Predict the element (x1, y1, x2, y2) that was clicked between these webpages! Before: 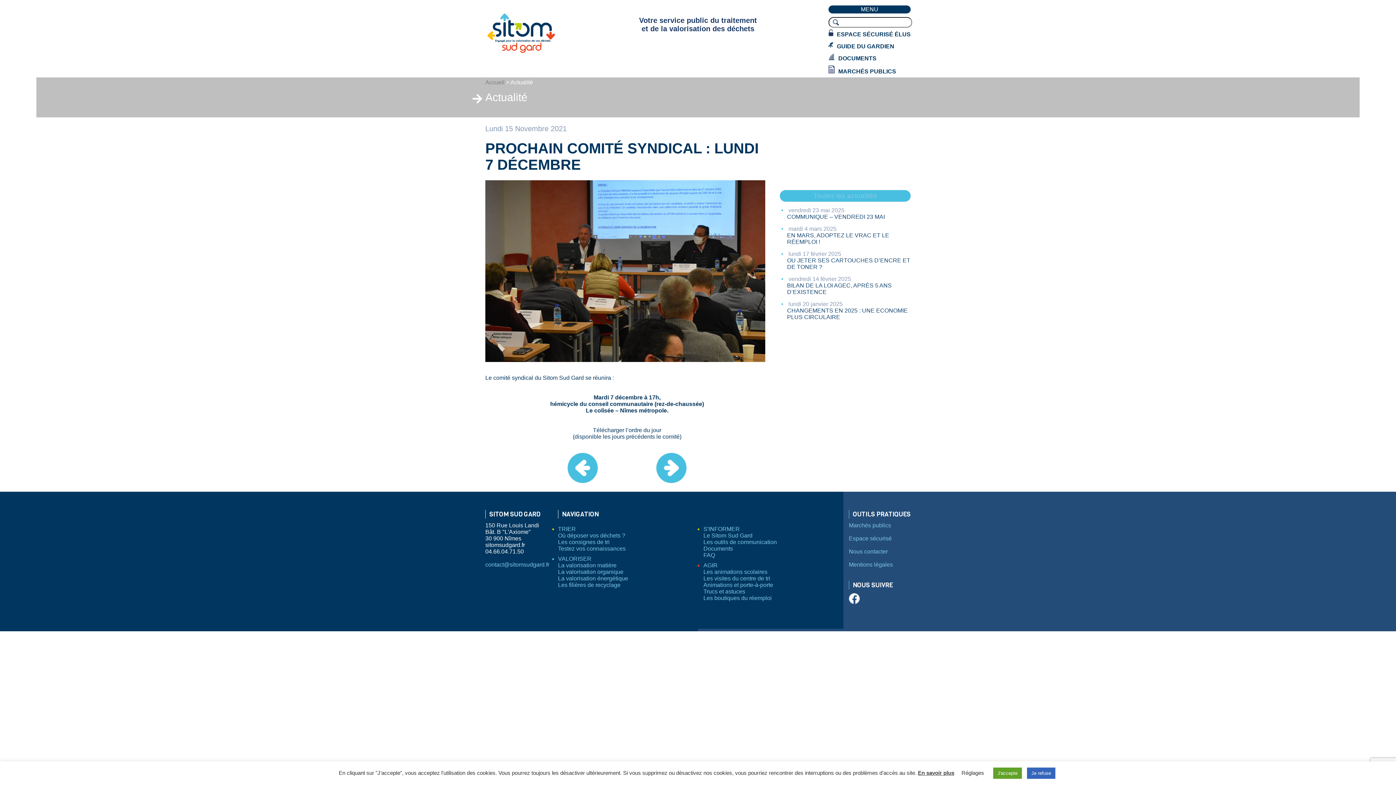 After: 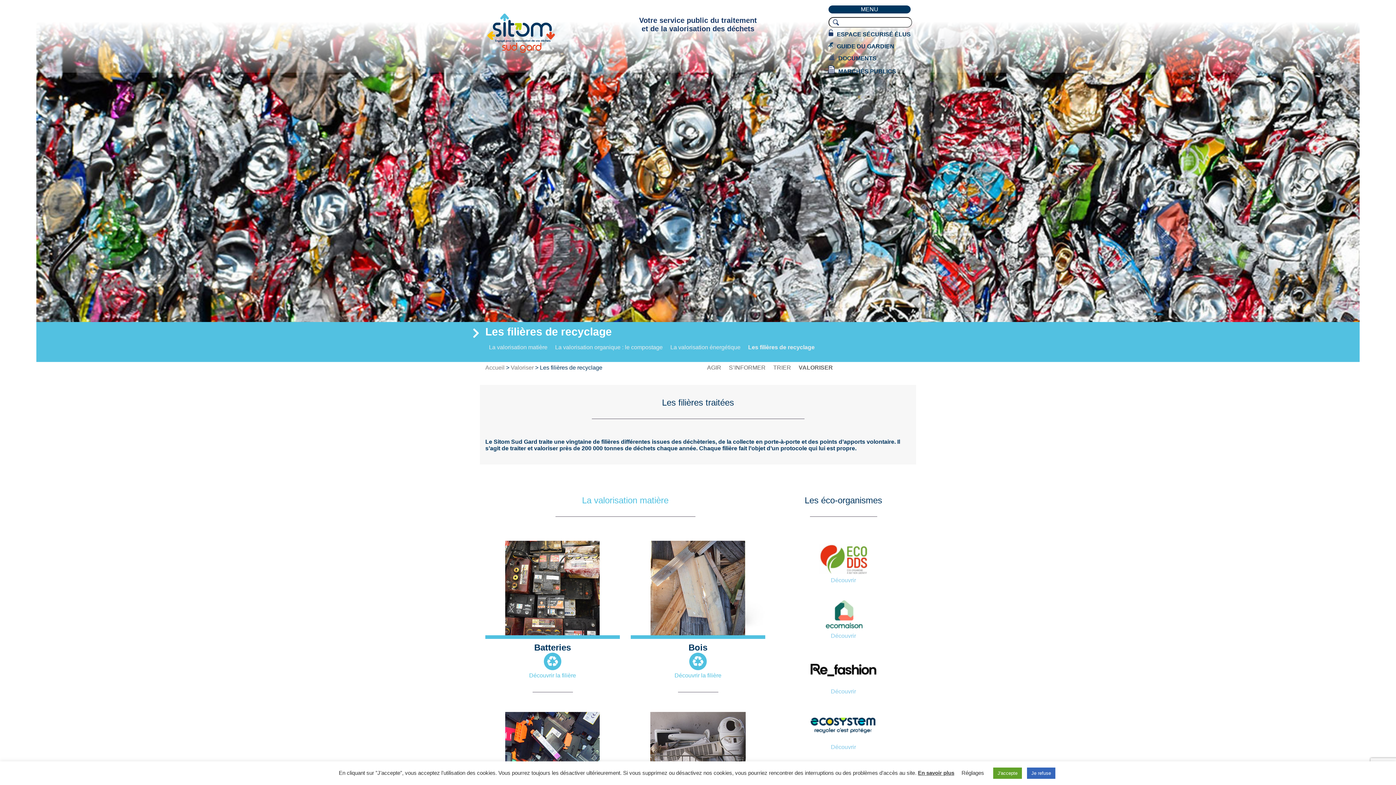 Action: bbox: (558, 582, 620, 588) label: Les filières de recyclage